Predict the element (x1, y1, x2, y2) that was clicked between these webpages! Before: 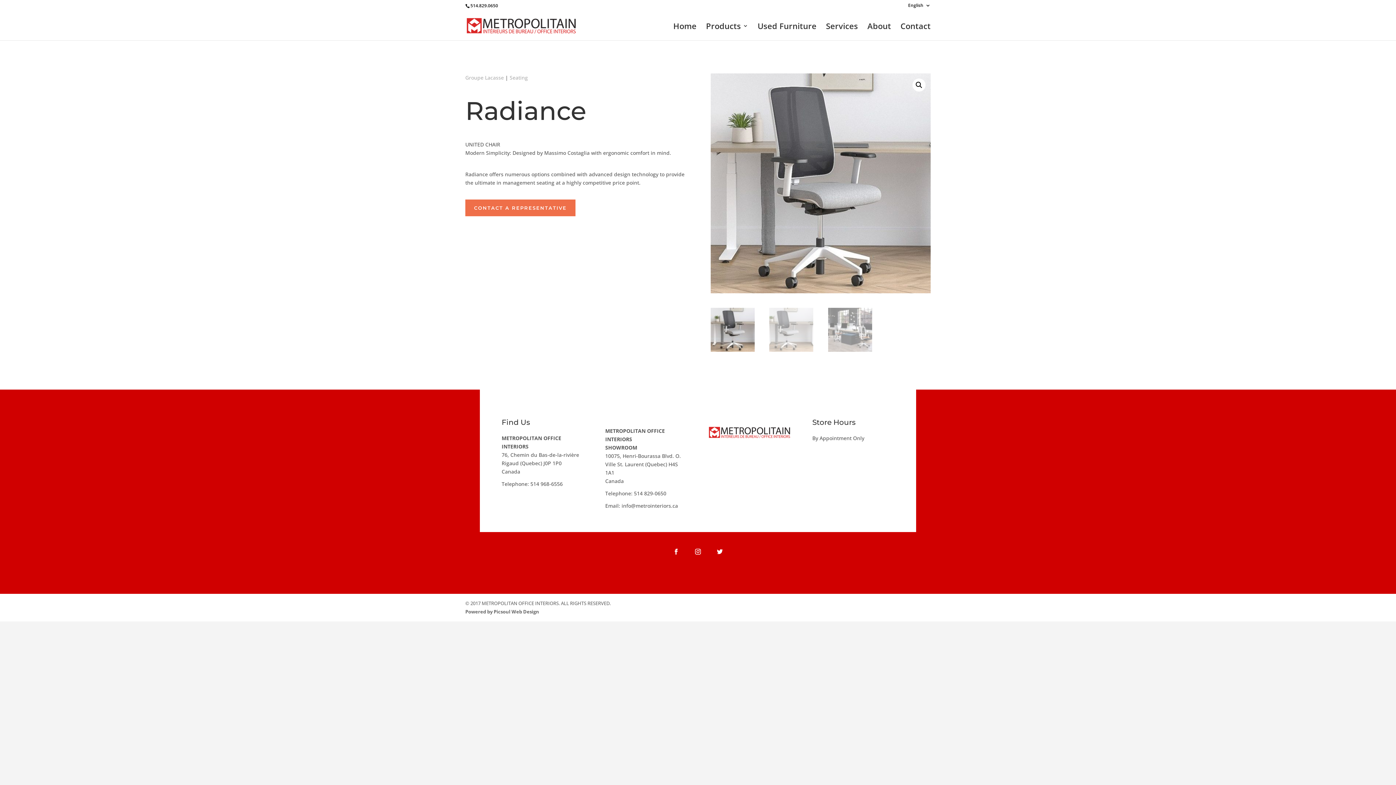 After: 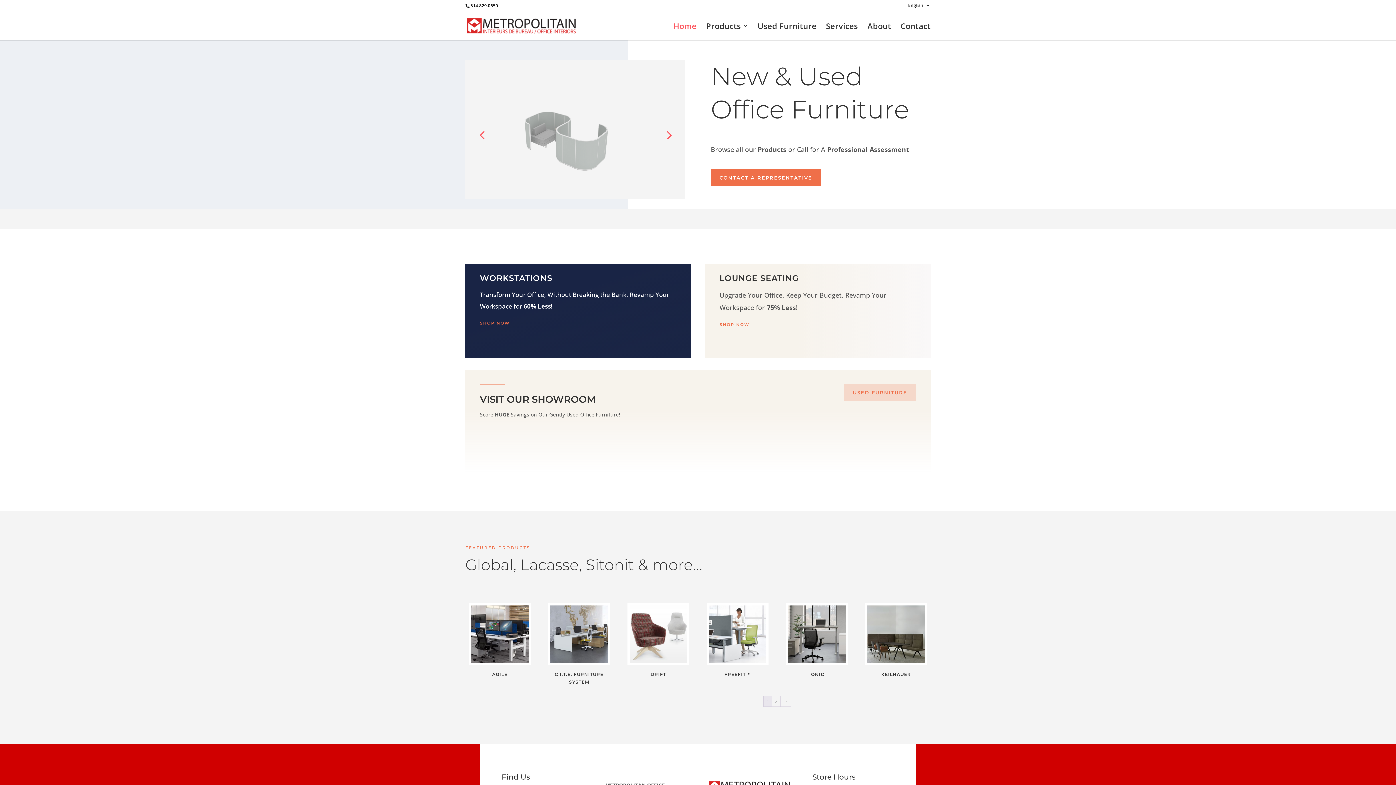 Action: bbox: (466, 21, 576, 28)